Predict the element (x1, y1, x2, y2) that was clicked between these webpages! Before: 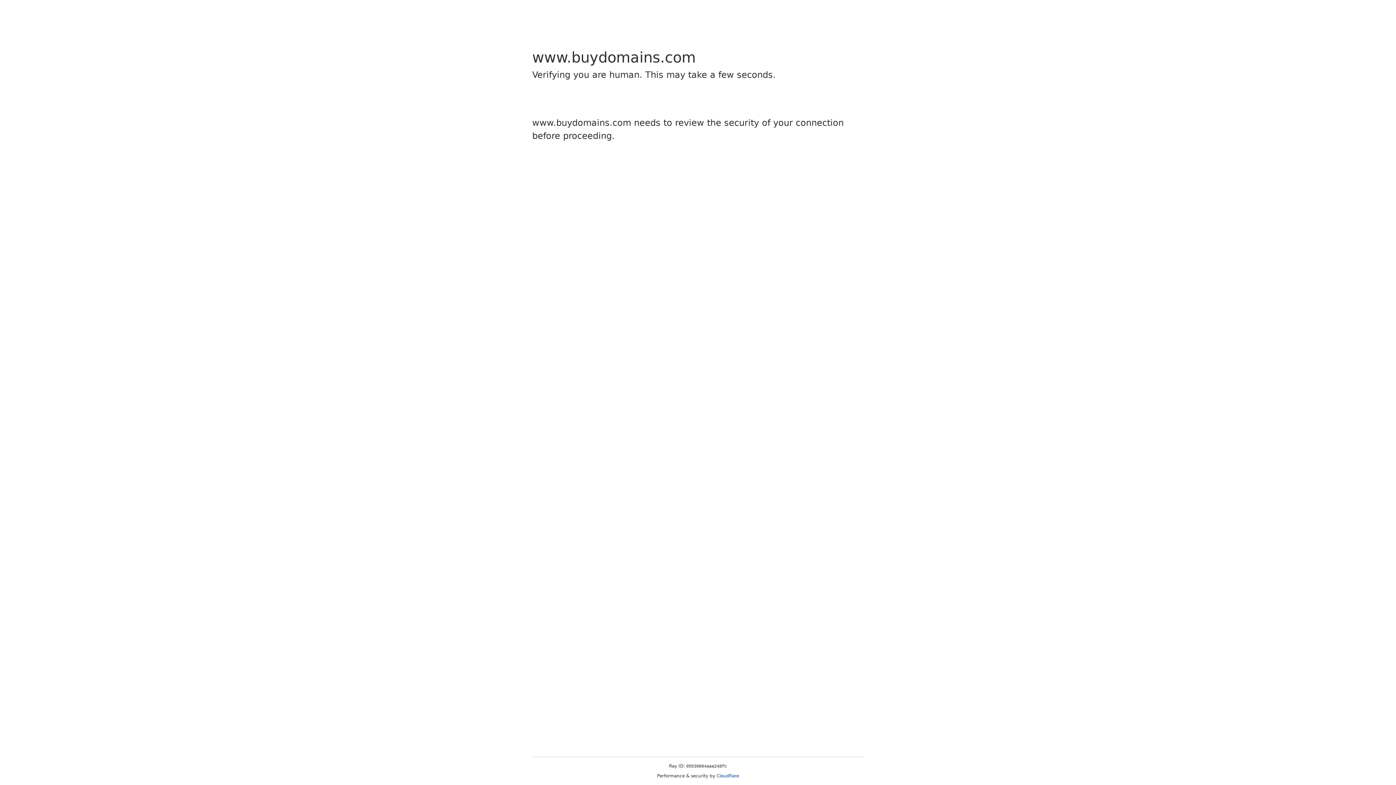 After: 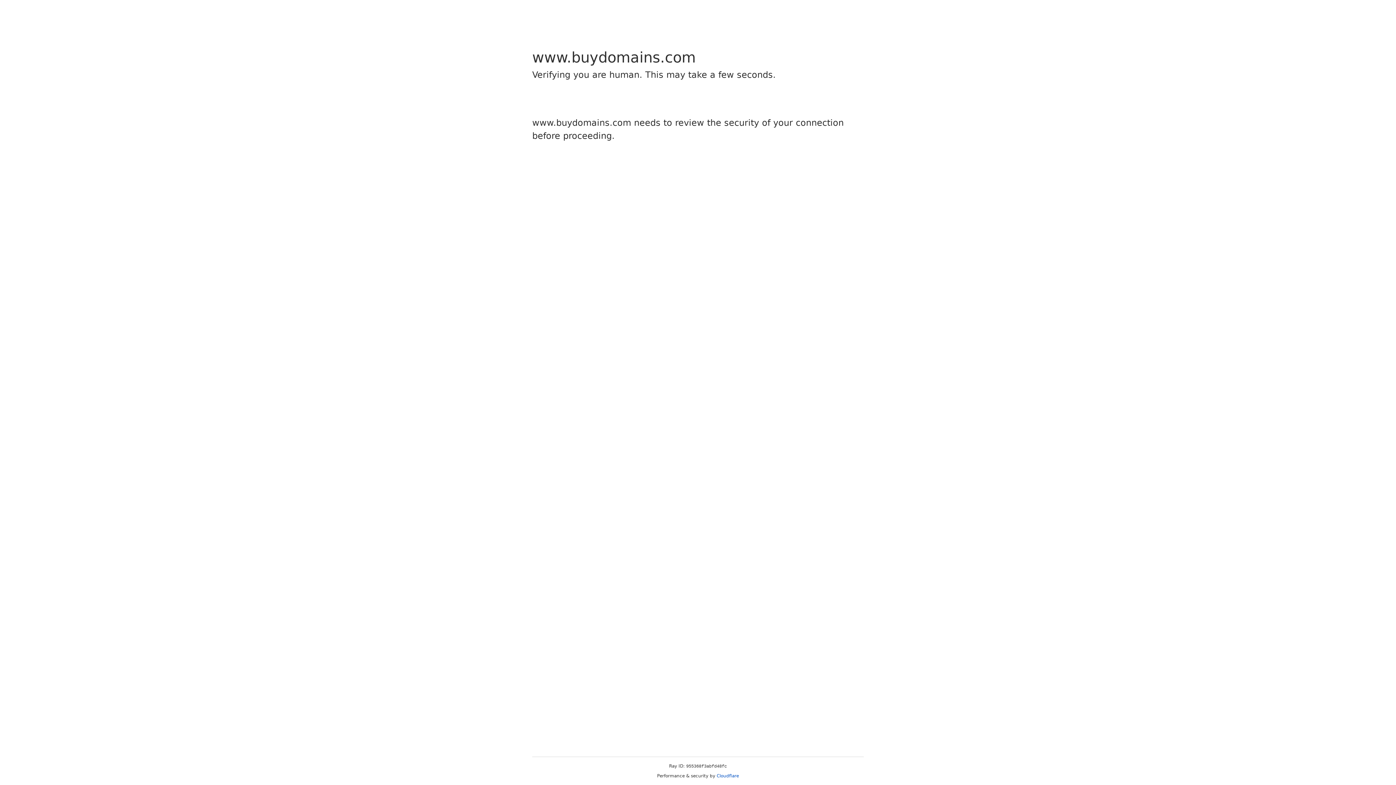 Action: label: Cloudflare bbox: (716, 773, 739, 778)